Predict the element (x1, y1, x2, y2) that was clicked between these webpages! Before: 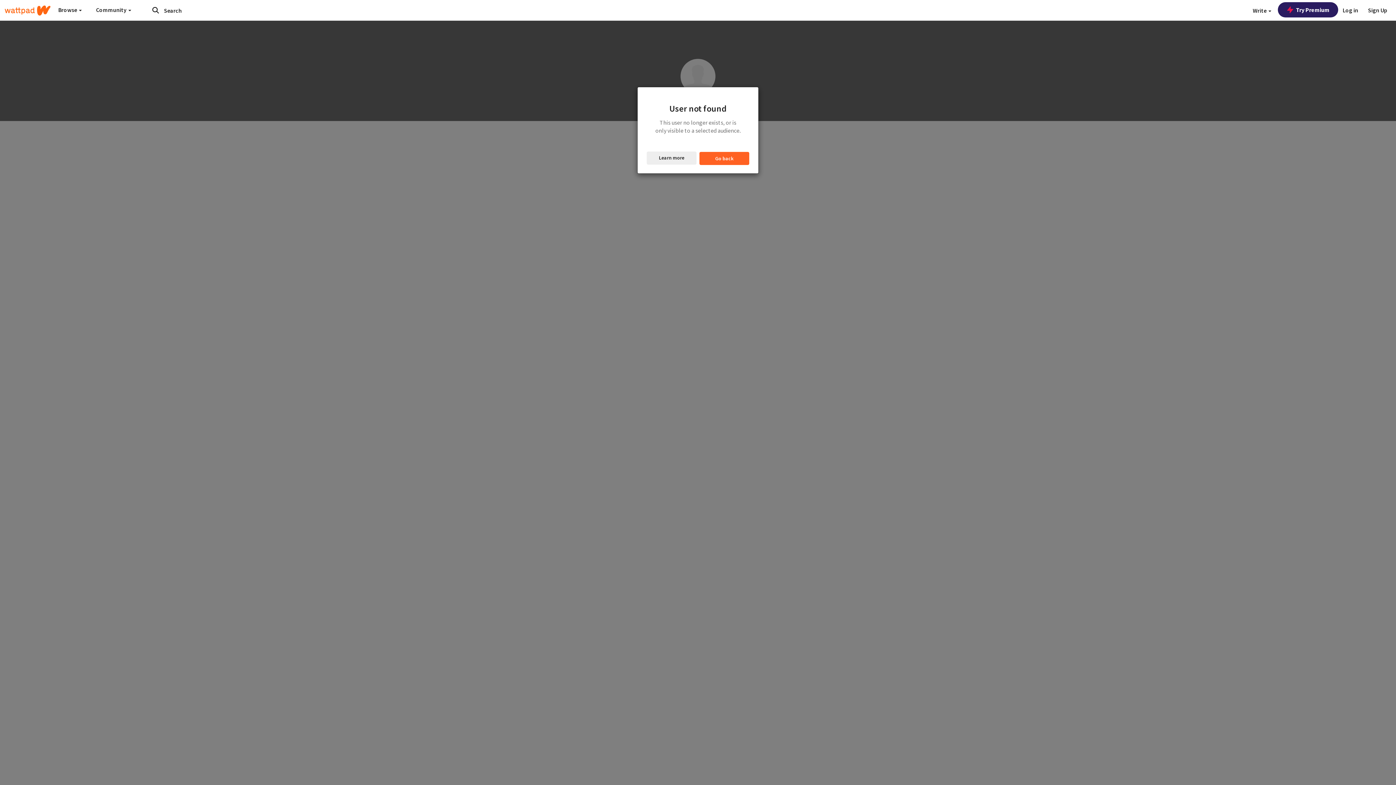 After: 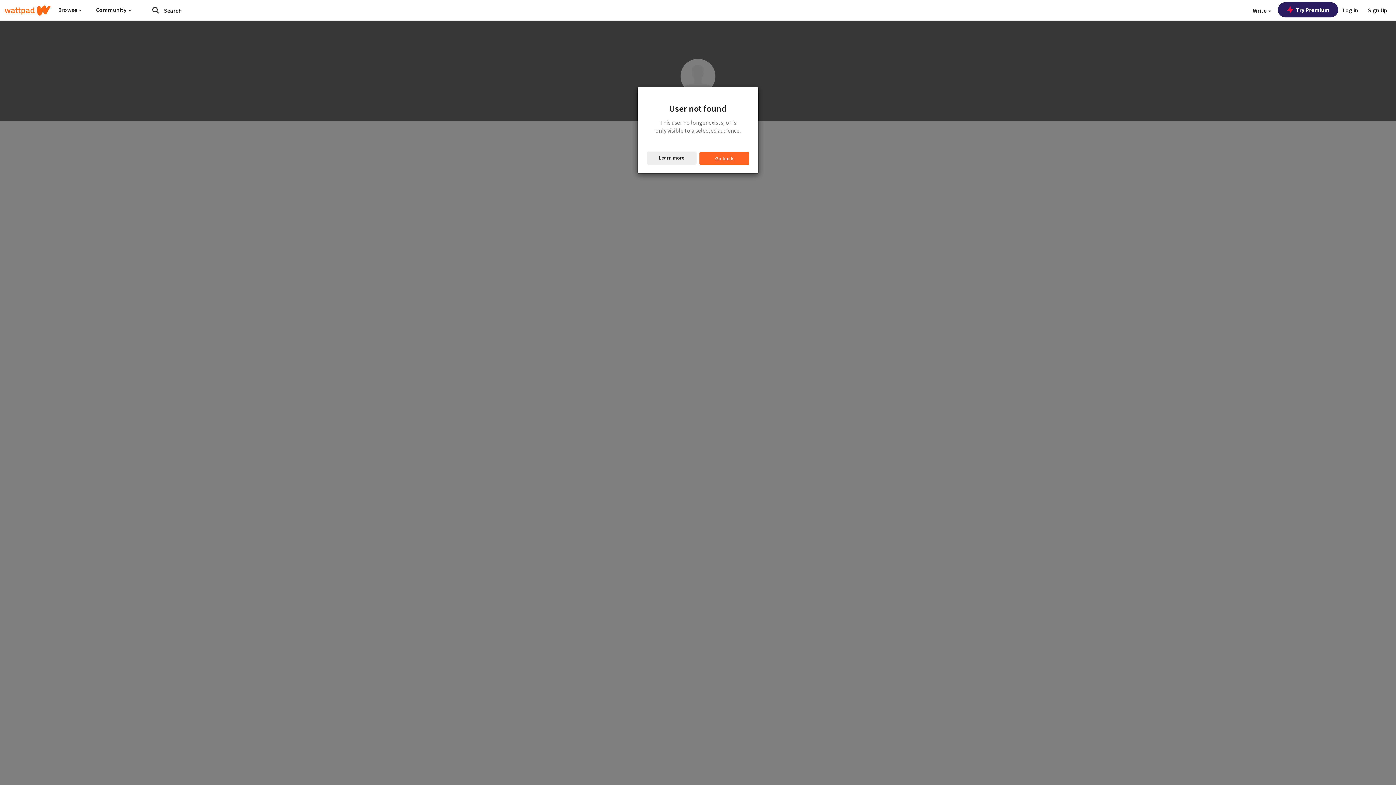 Action: label: Learn more bbox: (646, 151, 696, 164)